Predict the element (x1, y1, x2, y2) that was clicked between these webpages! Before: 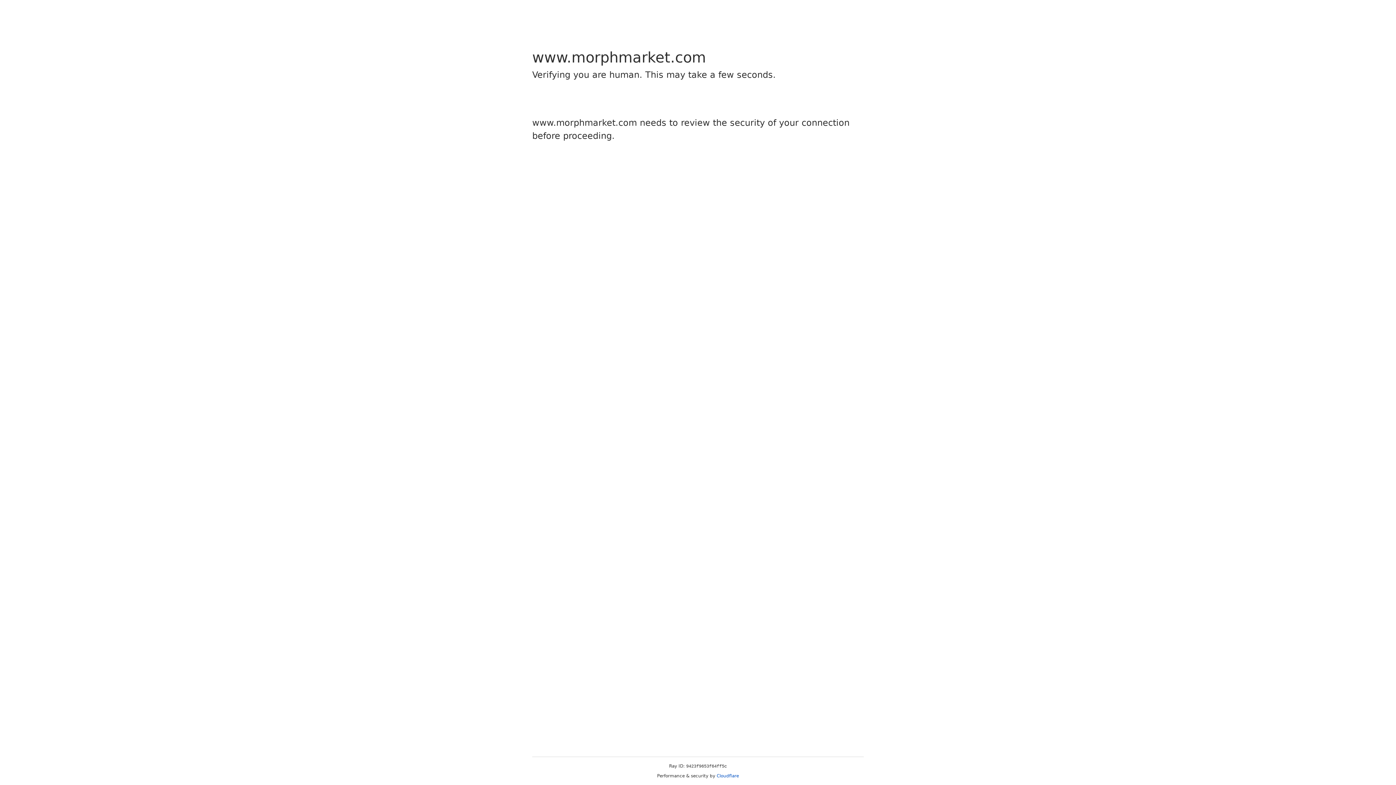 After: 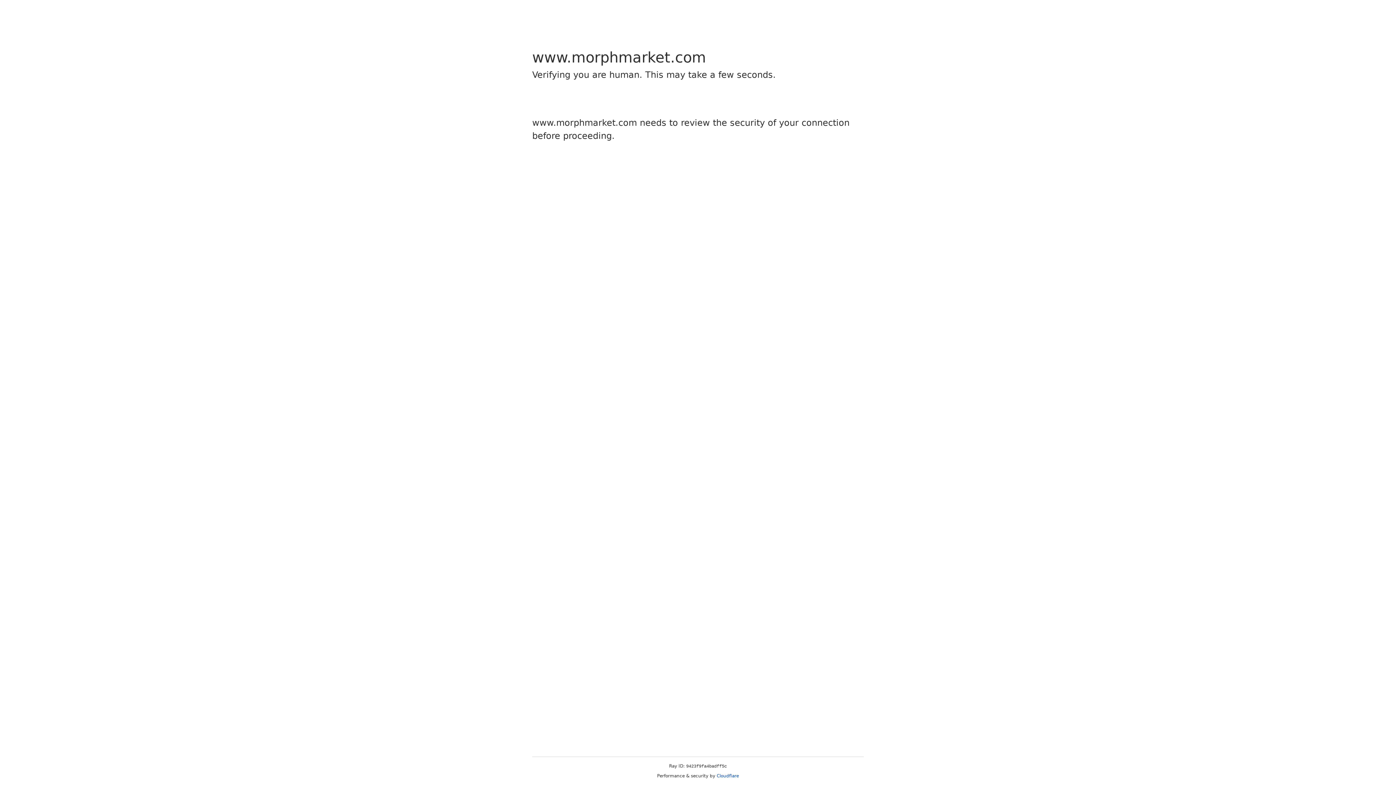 Action: bbox: (716, 773, 739, 778) label: Cloudflare